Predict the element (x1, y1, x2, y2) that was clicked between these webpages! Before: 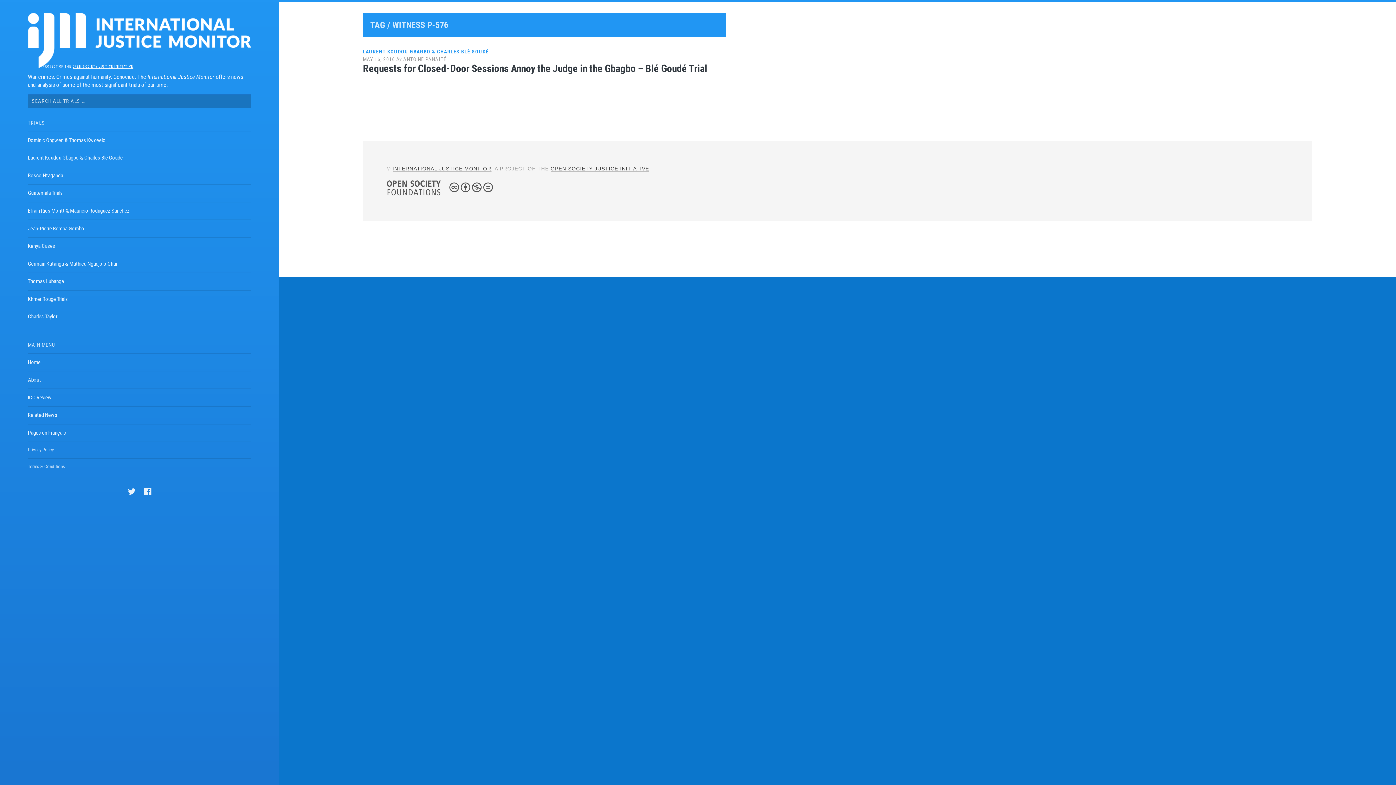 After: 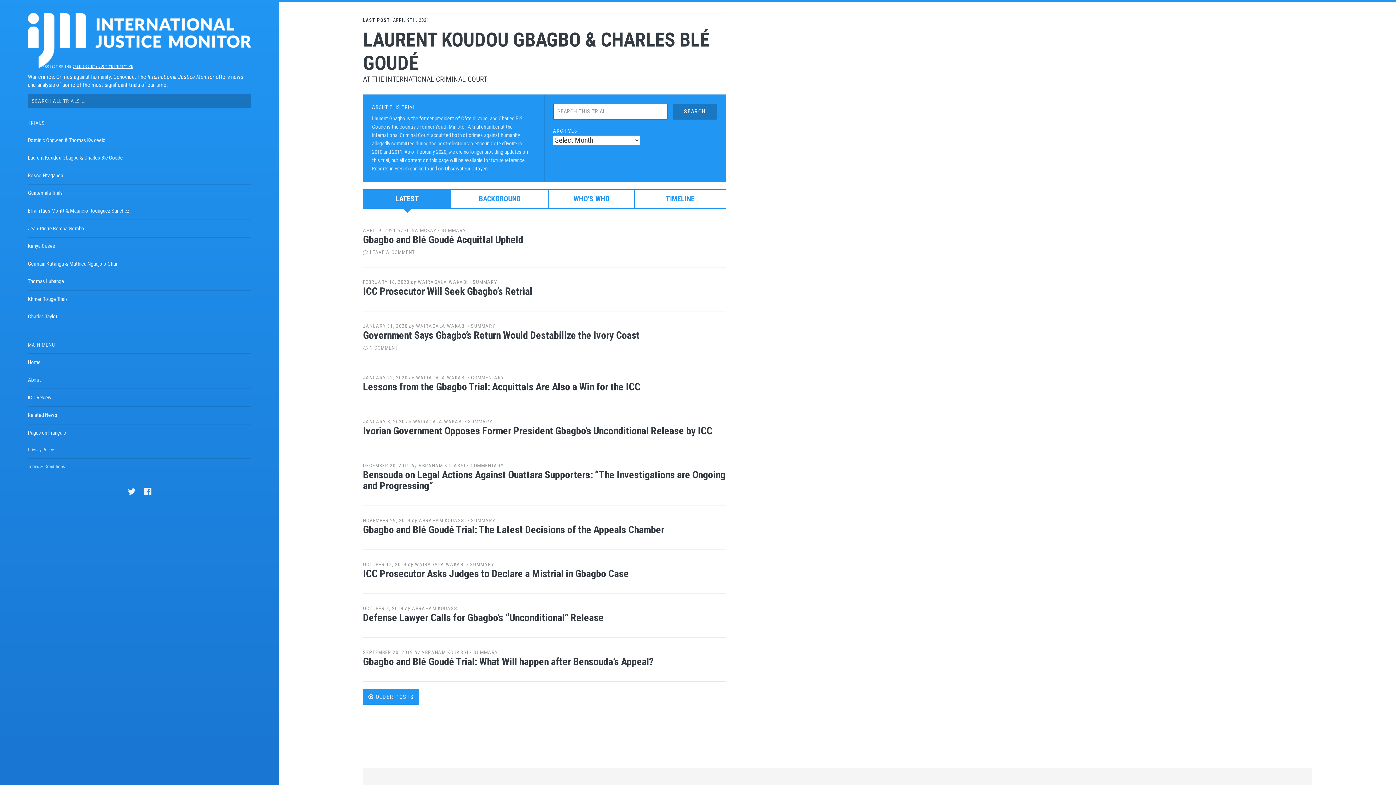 Action: label: Laurent Koudou Gbagbo & Charles Blé Goudé bbox: (27, 149, 251, 167)